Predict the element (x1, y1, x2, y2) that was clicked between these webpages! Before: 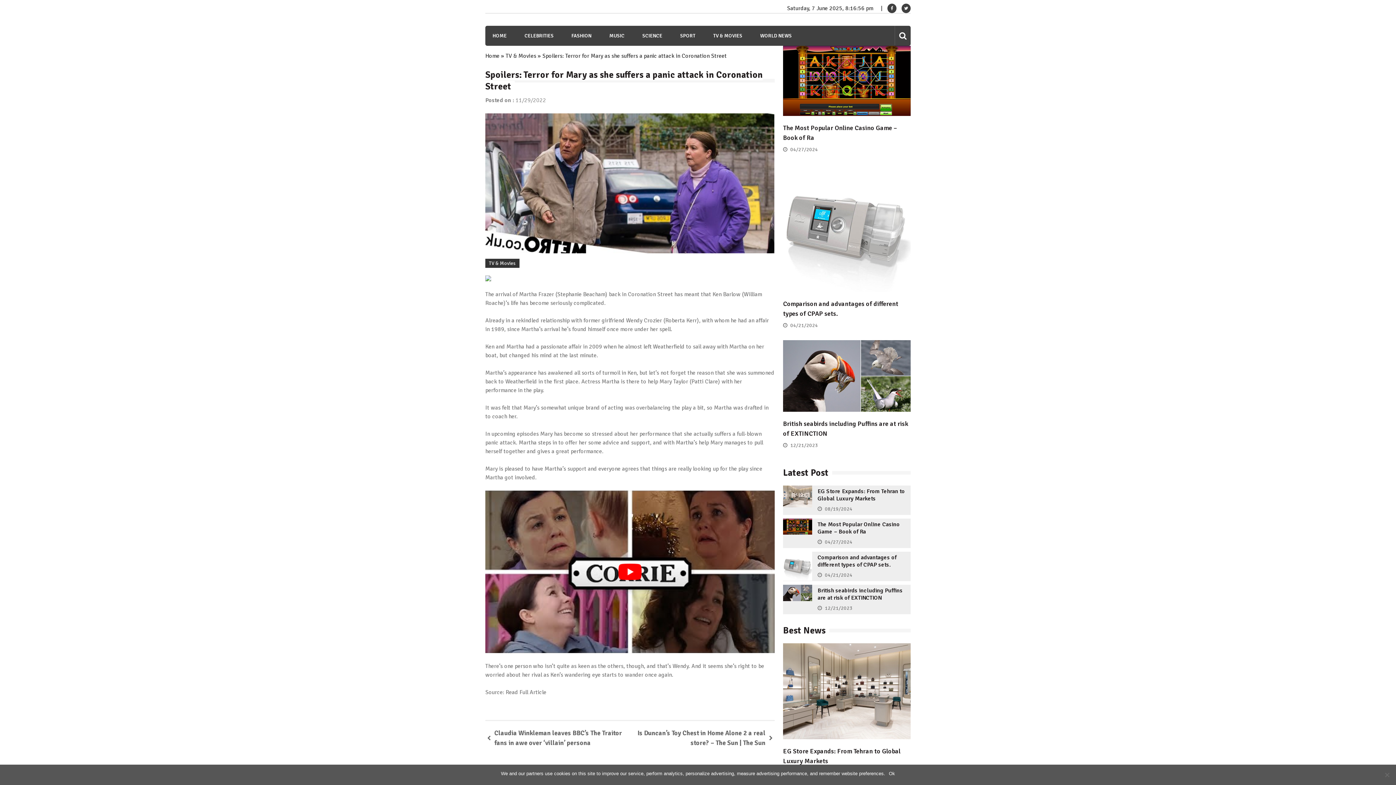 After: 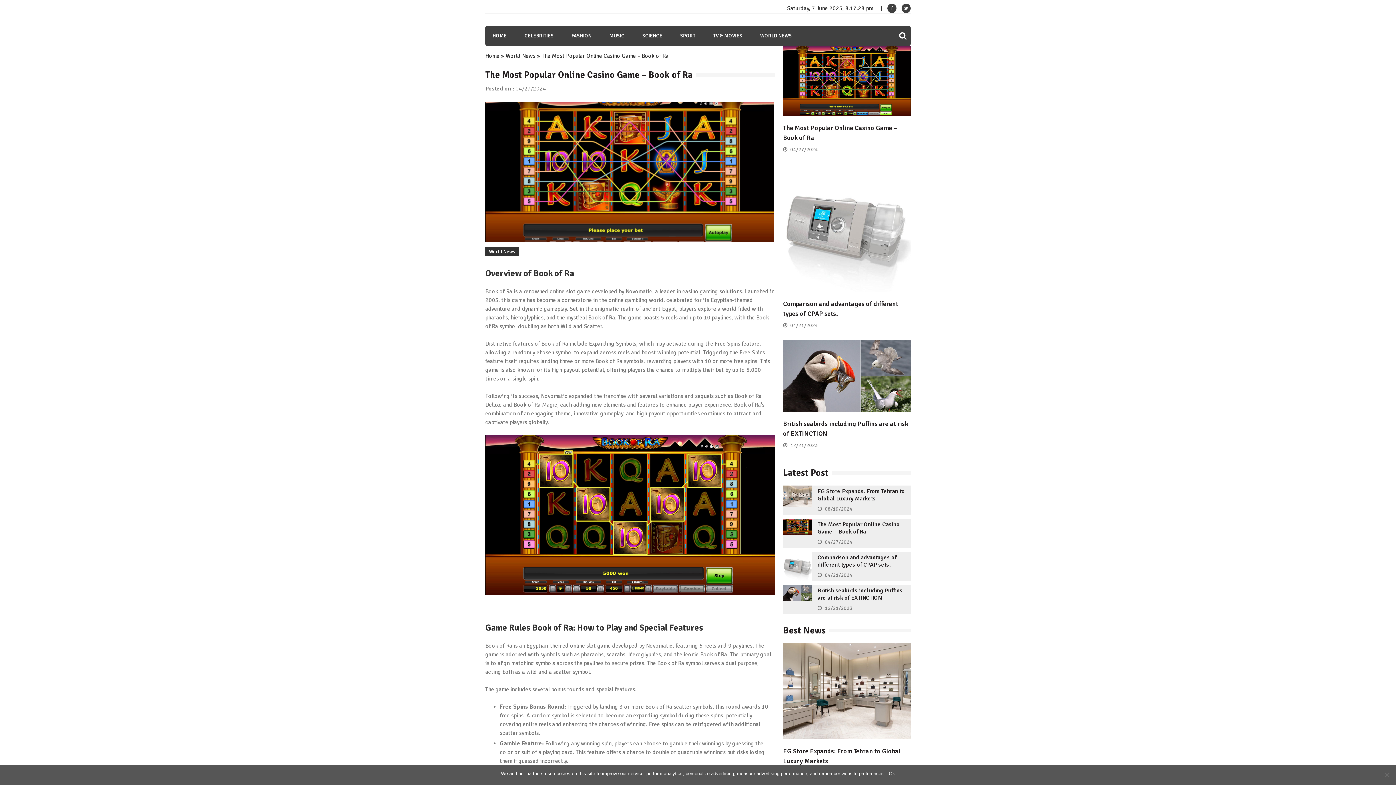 Action: bbox: (825, 539, 852, 545) label: 04/27/2024